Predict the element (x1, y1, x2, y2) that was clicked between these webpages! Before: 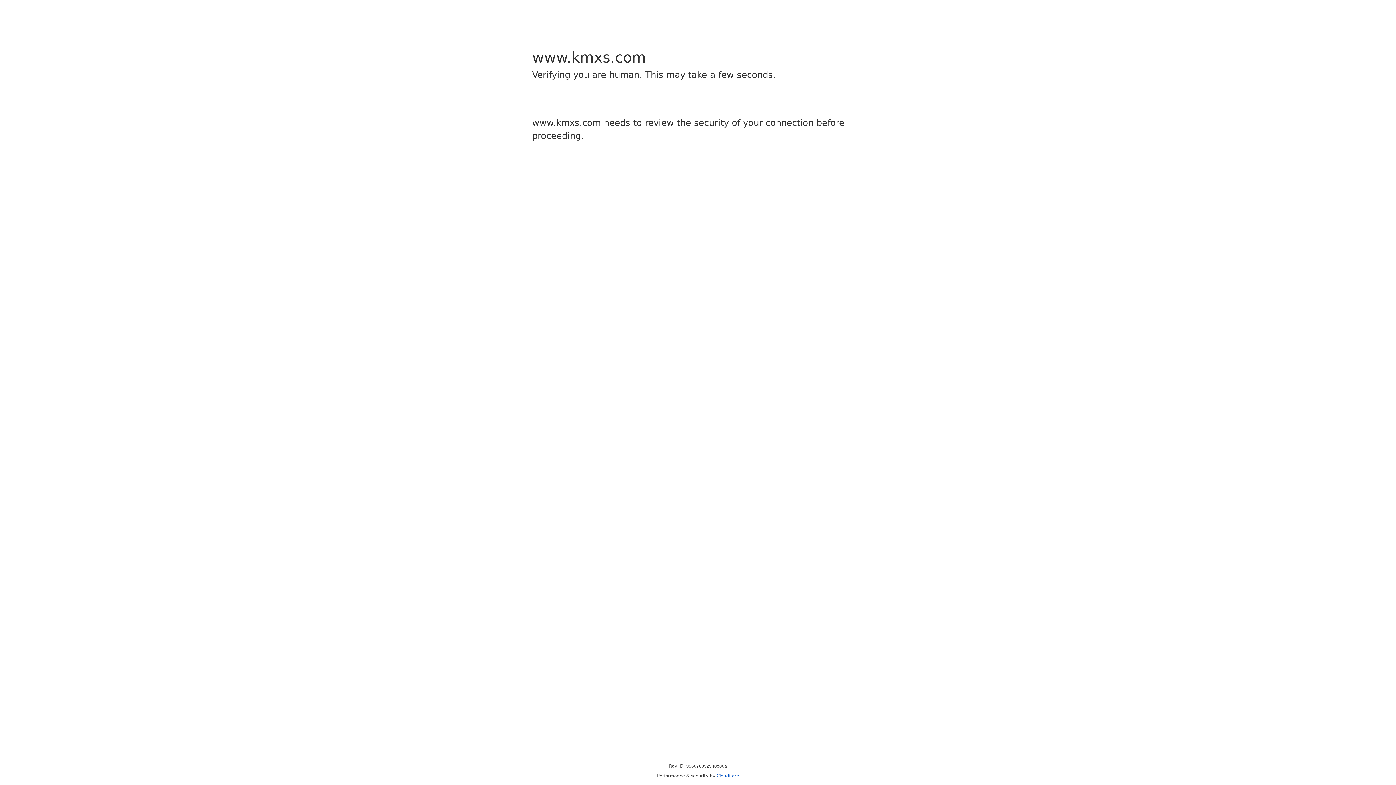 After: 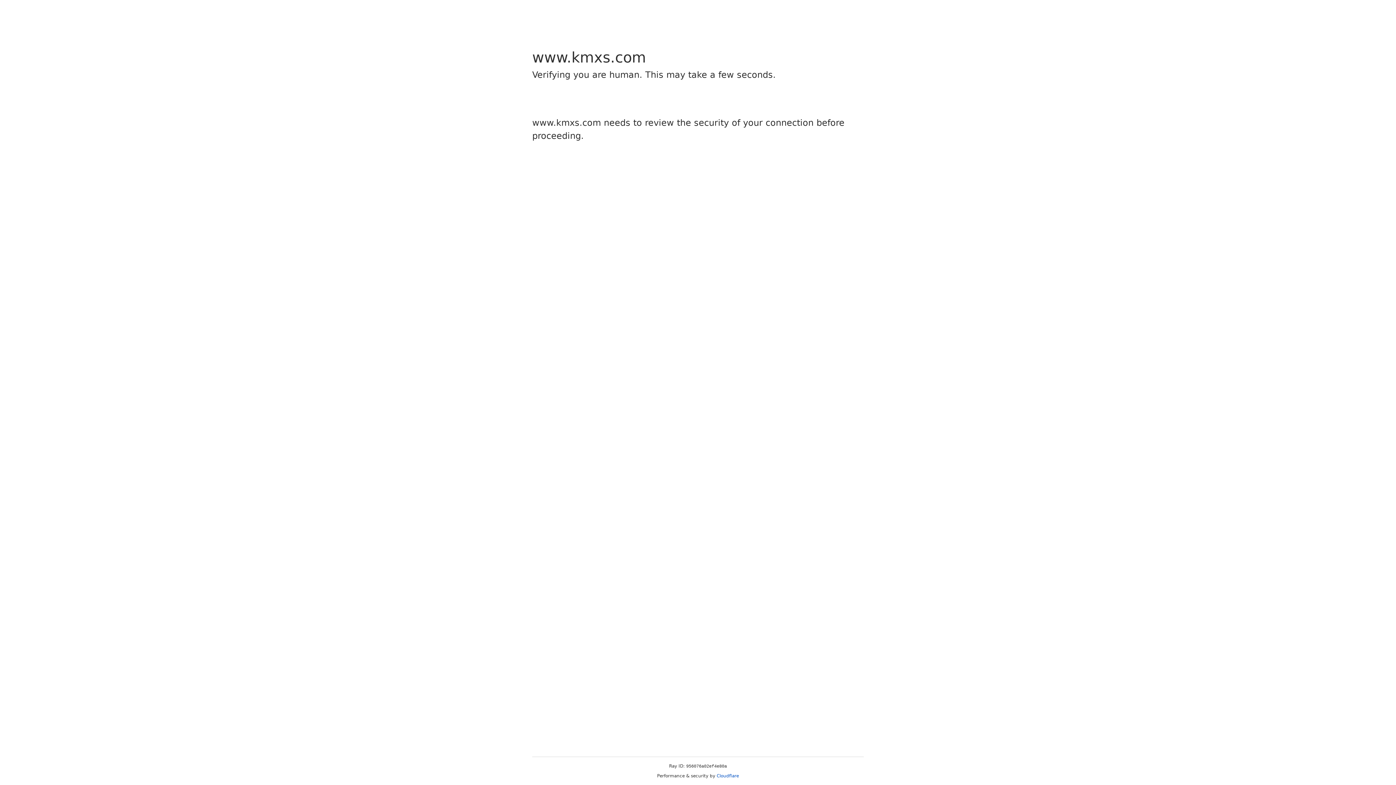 Action: label: Cloudflare bbox: (716, 773, 739, 778)